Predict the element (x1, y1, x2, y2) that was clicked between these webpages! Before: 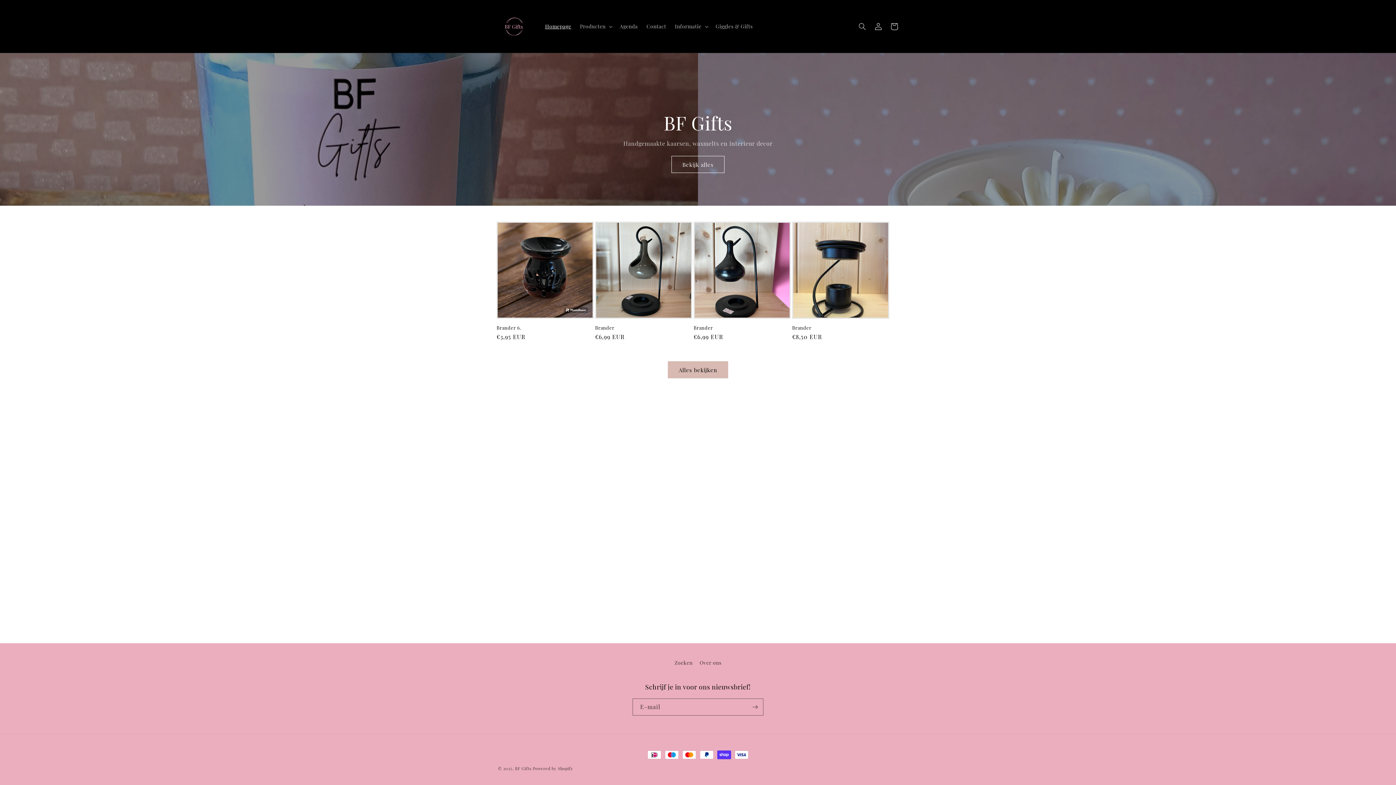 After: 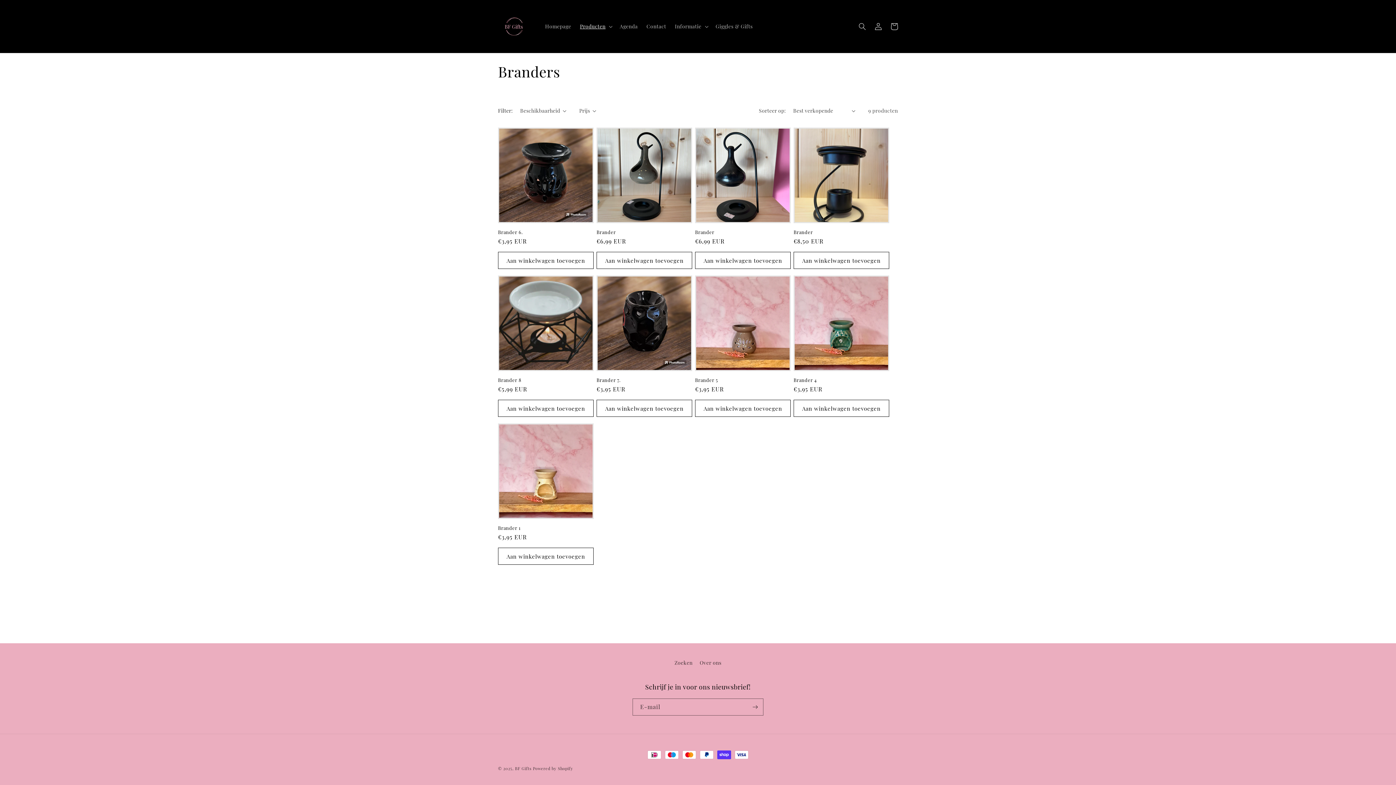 Action: bbox: (668, 361, 728, 378) label: Bekijk alle producten in de collectie Branders